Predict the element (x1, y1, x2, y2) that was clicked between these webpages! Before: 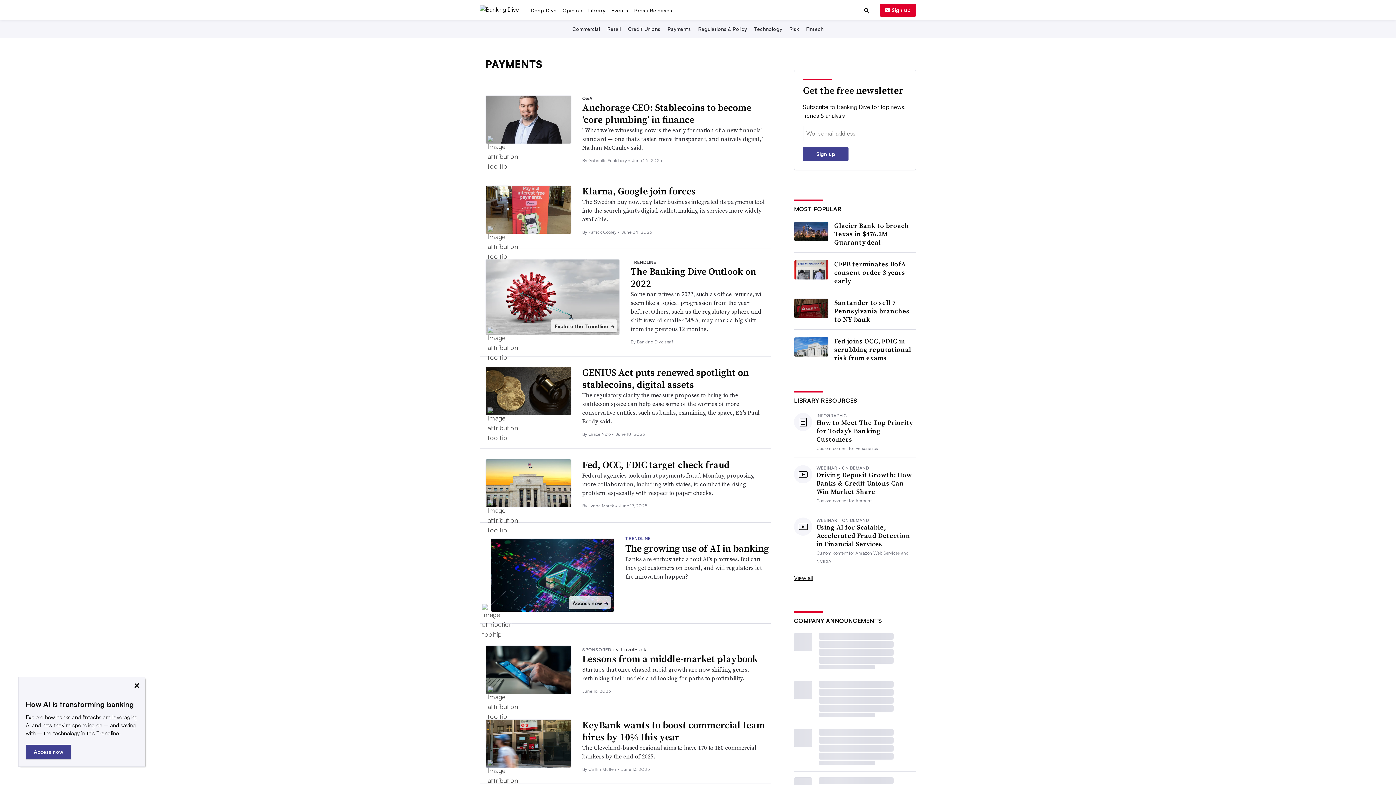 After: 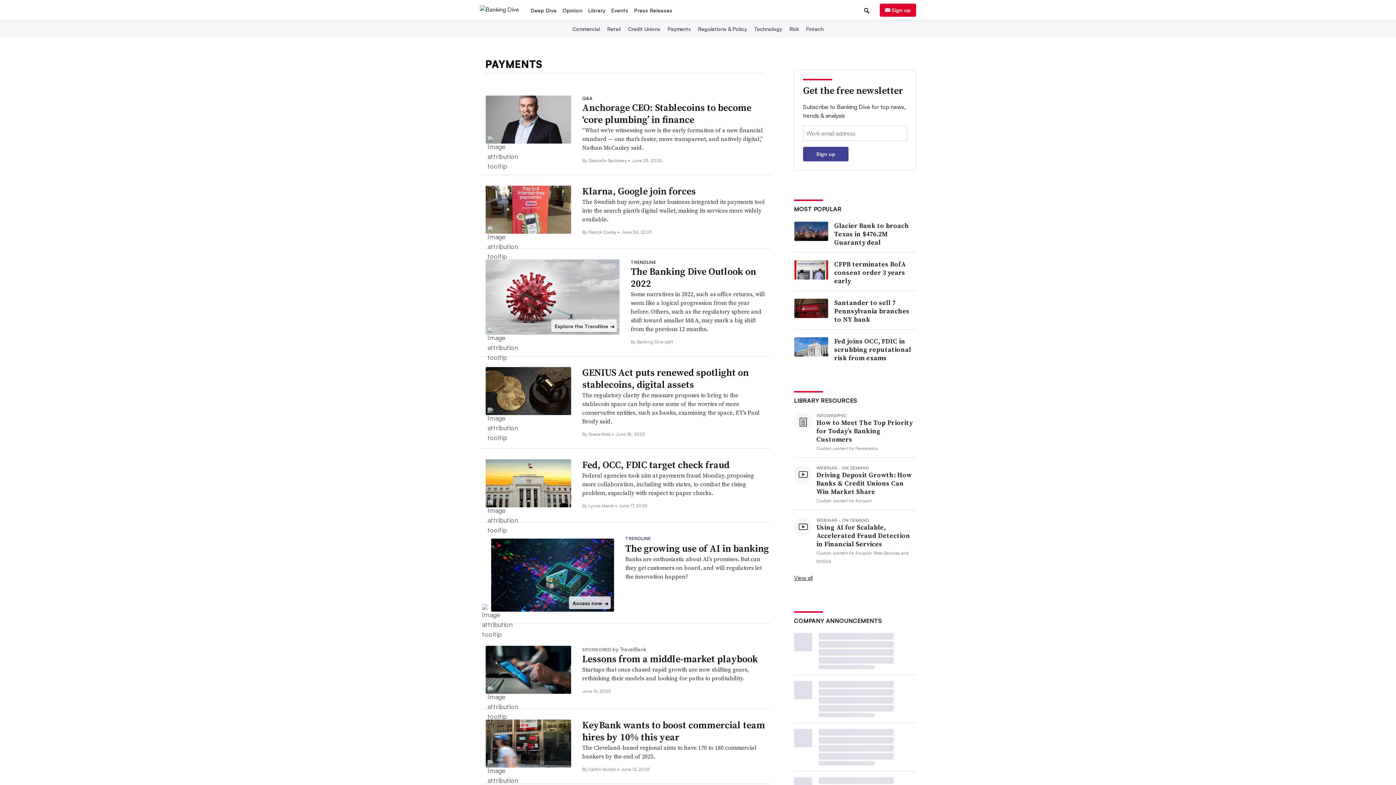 Action: label: Payments bbox: (666, 25, 692, 32)